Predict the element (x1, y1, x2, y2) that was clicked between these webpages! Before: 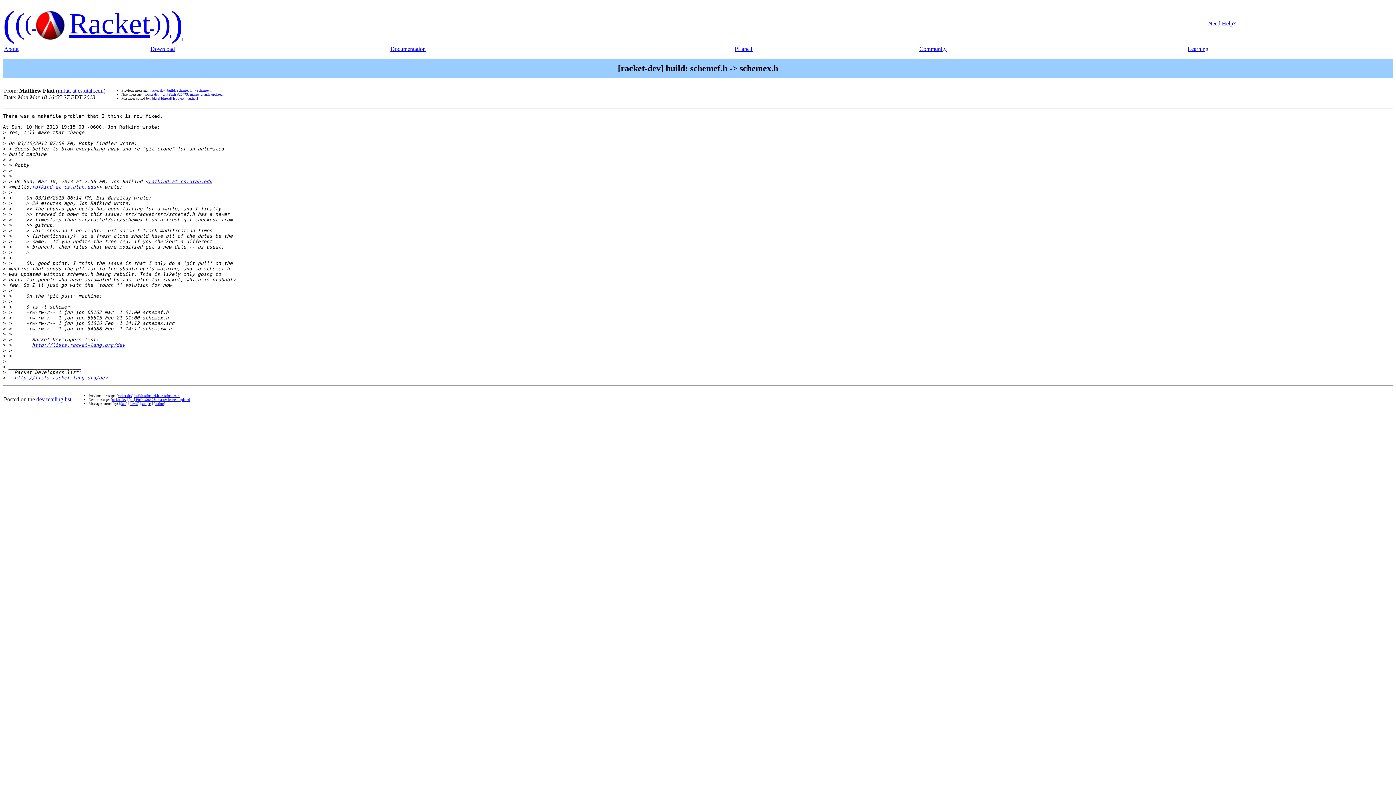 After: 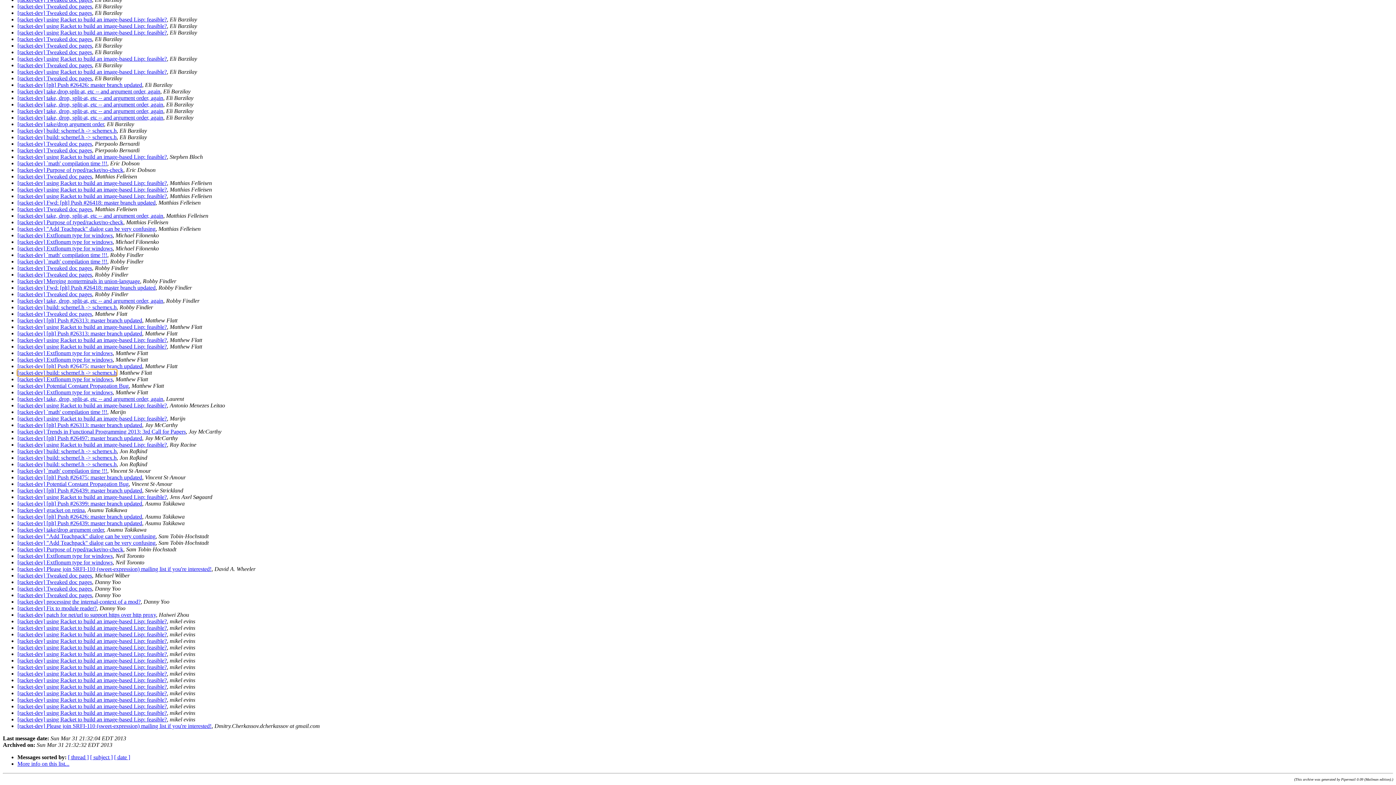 Action: bbox: (186, 96, 197, 100) label: [author]